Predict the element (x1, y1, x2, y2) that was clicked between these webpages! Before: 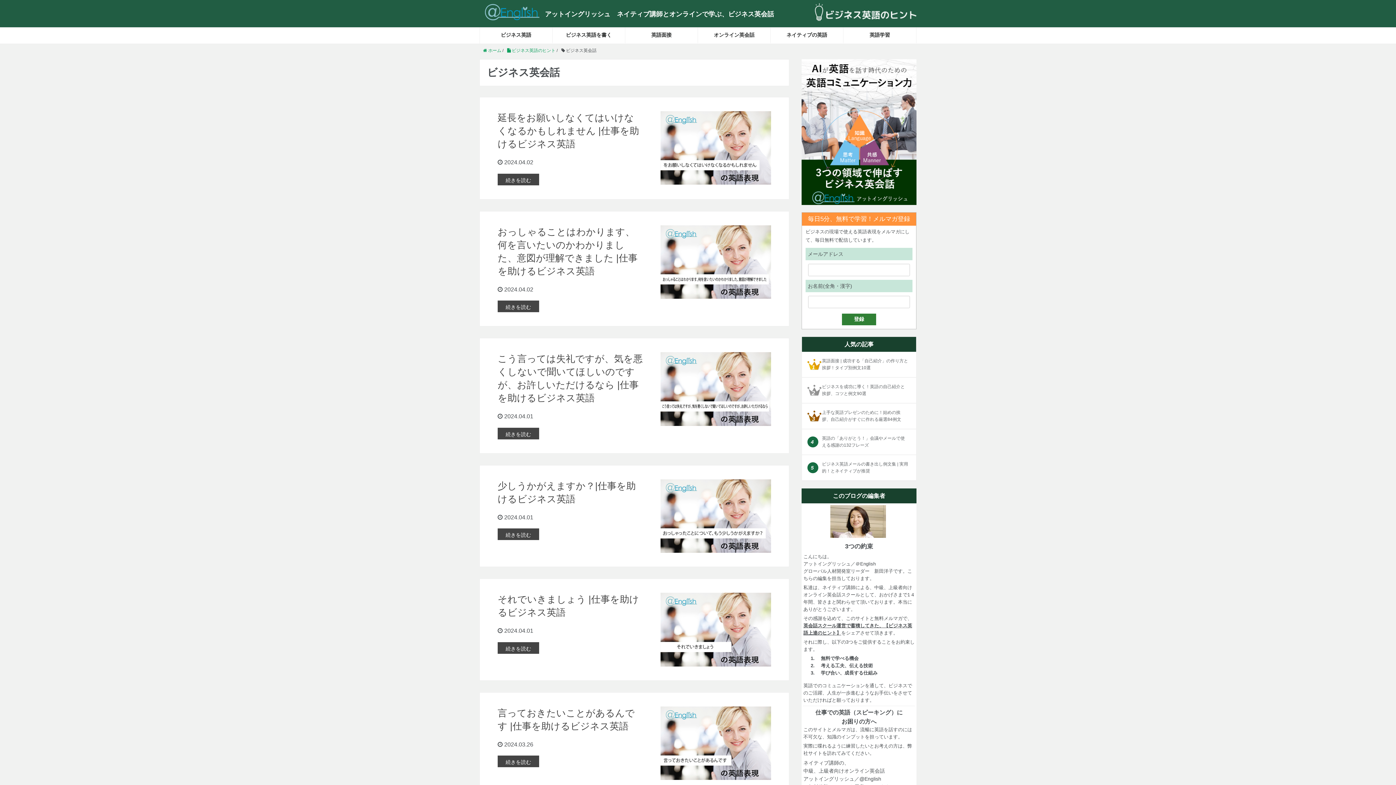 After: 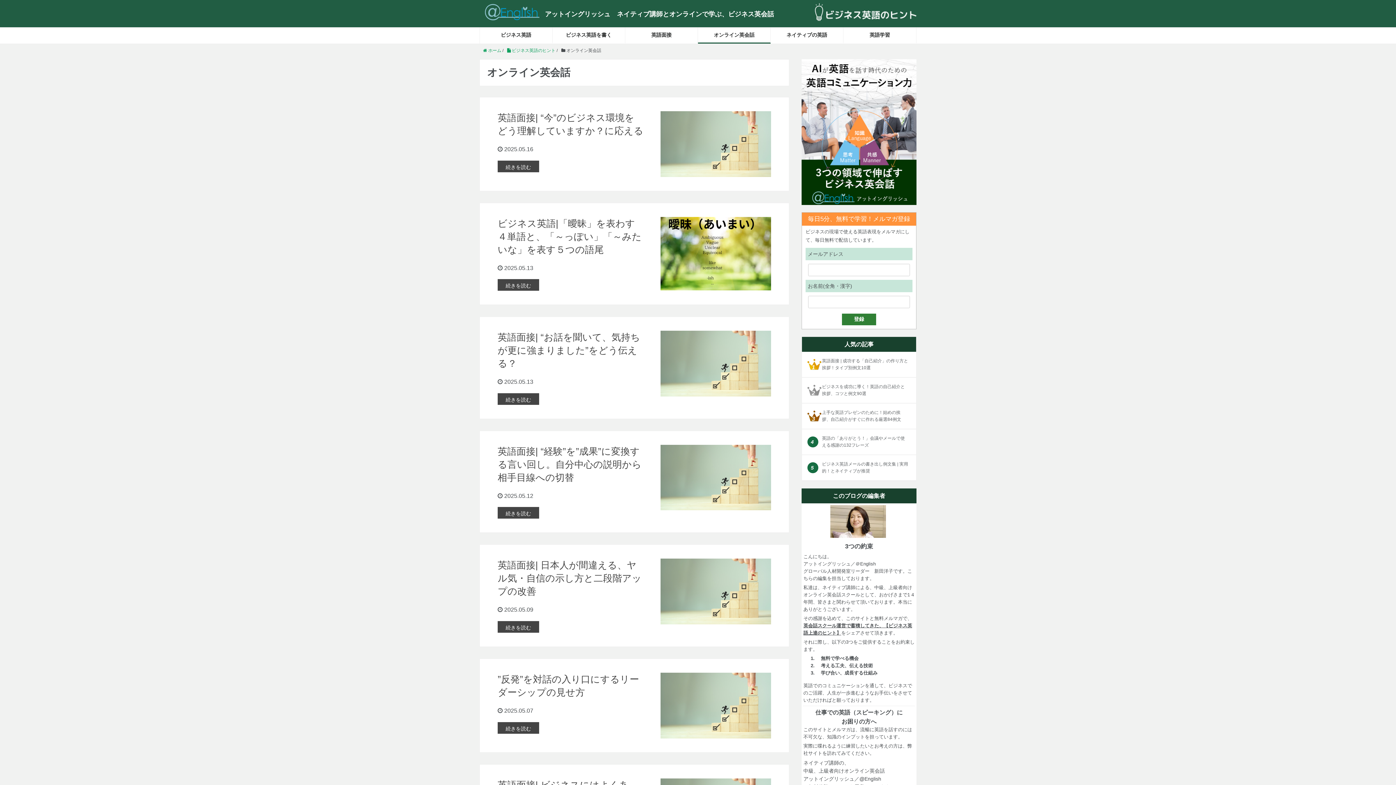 Action: label: オンライン英会話 bbox: (698, 30, 770, 38)